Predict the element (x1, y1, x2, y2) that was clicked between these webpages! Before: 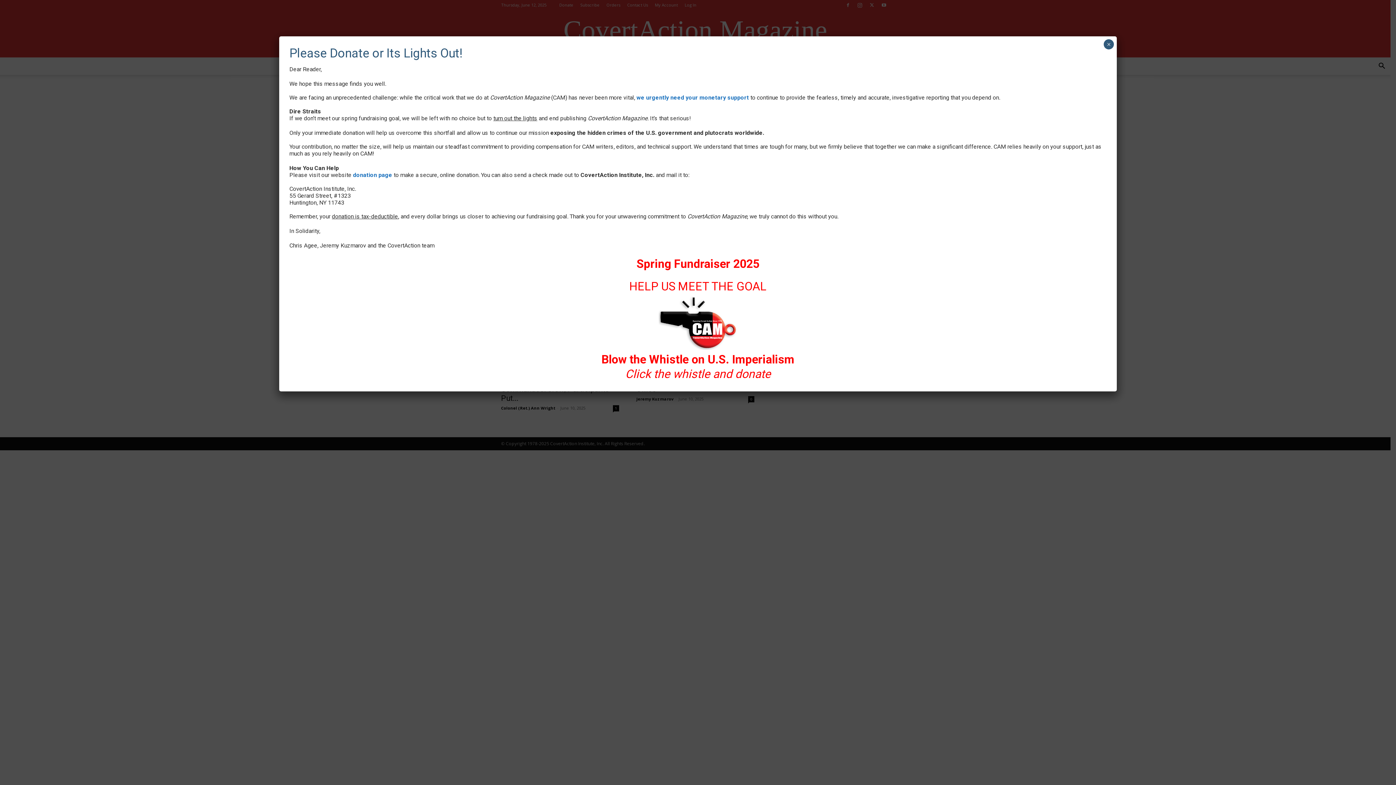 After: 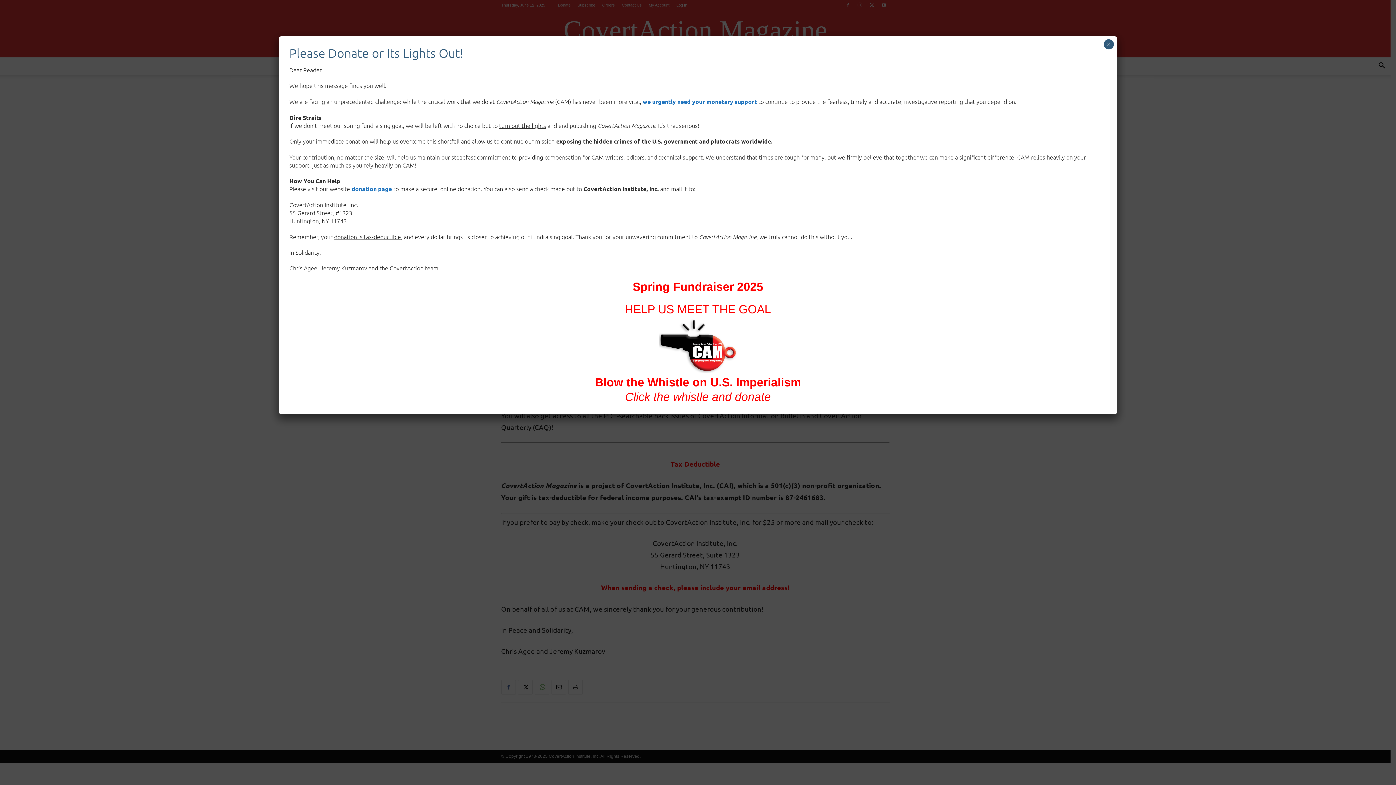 Action: label: HELP US MEET THE GOAL bbox: (629, 279, 766, 293)